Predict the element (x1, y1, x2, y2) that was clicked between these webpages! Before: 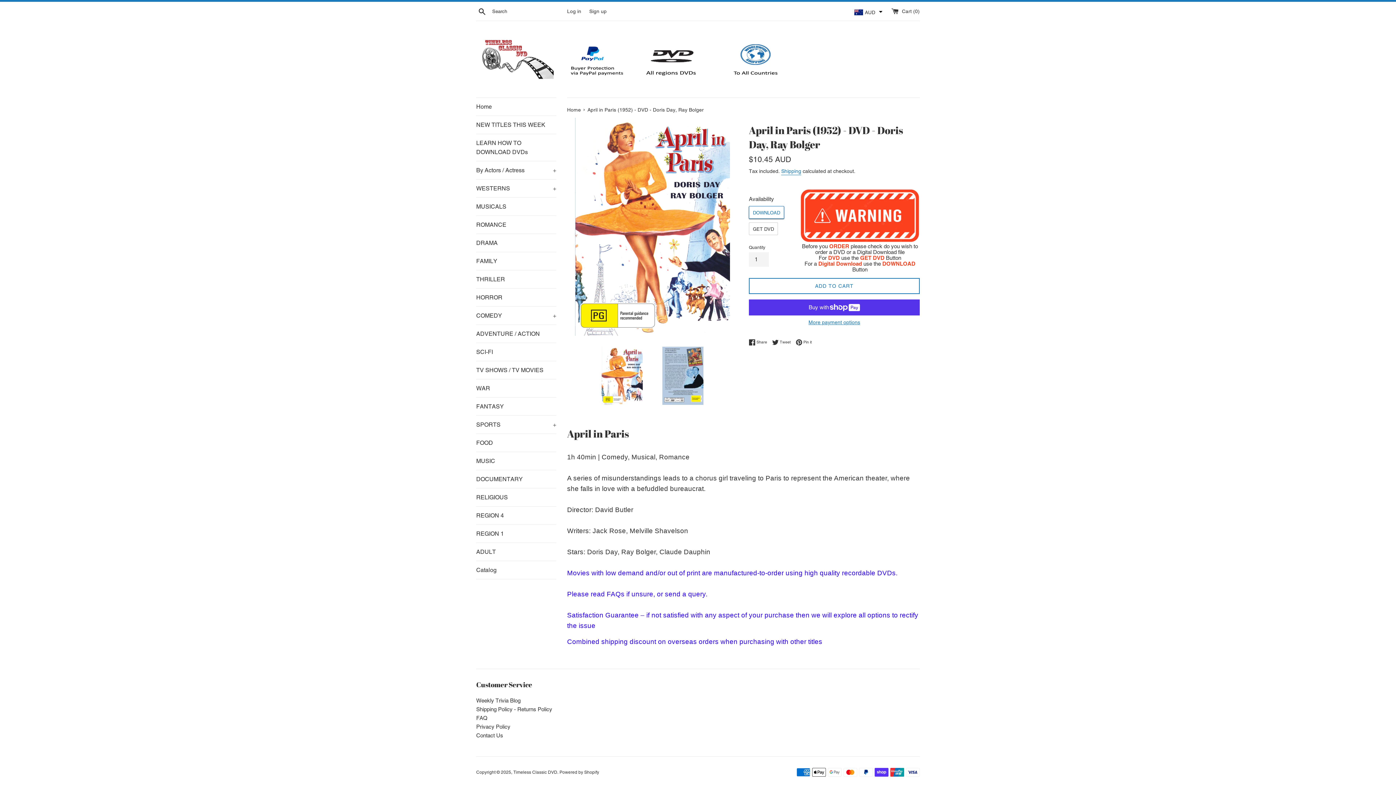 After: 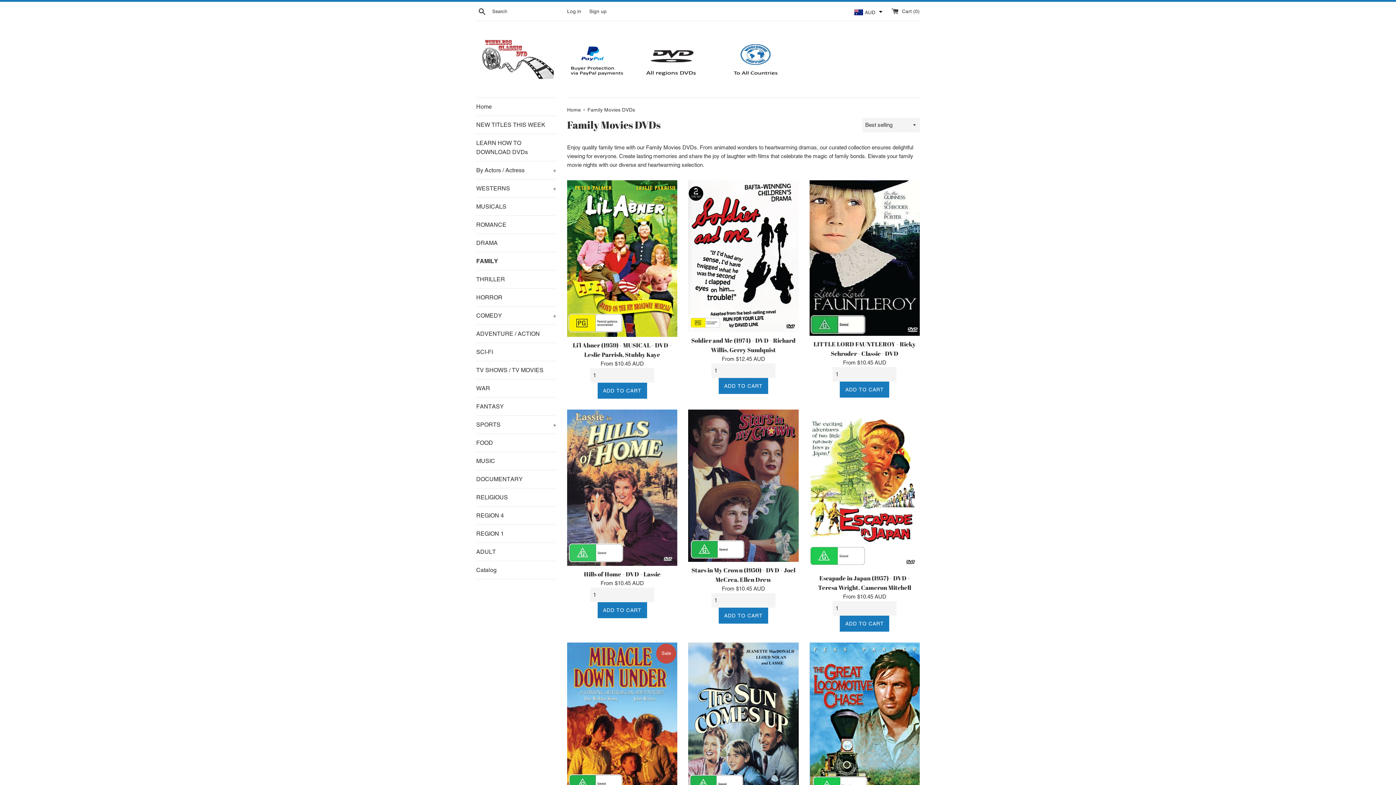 Action: label: FAMILY bbox: (476, 252, 556, 270)